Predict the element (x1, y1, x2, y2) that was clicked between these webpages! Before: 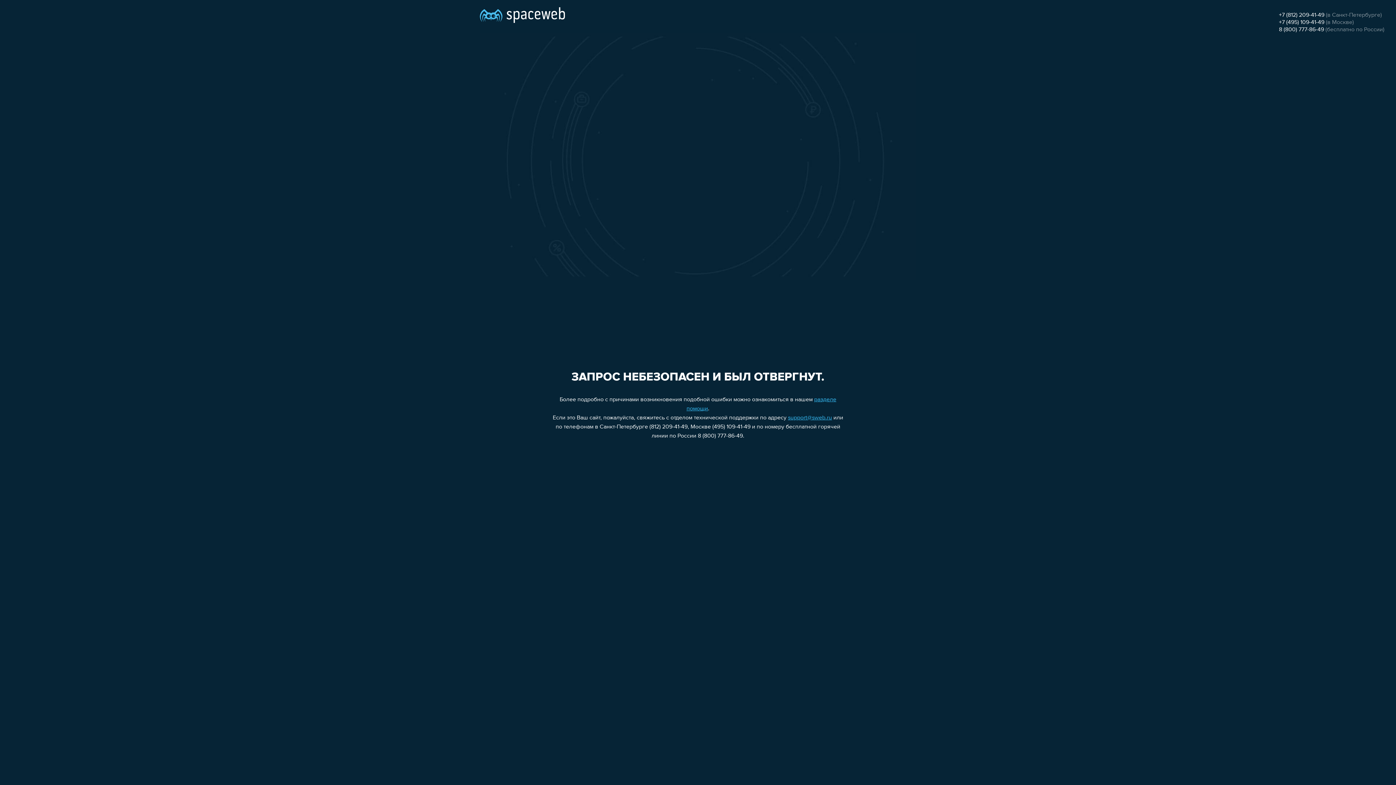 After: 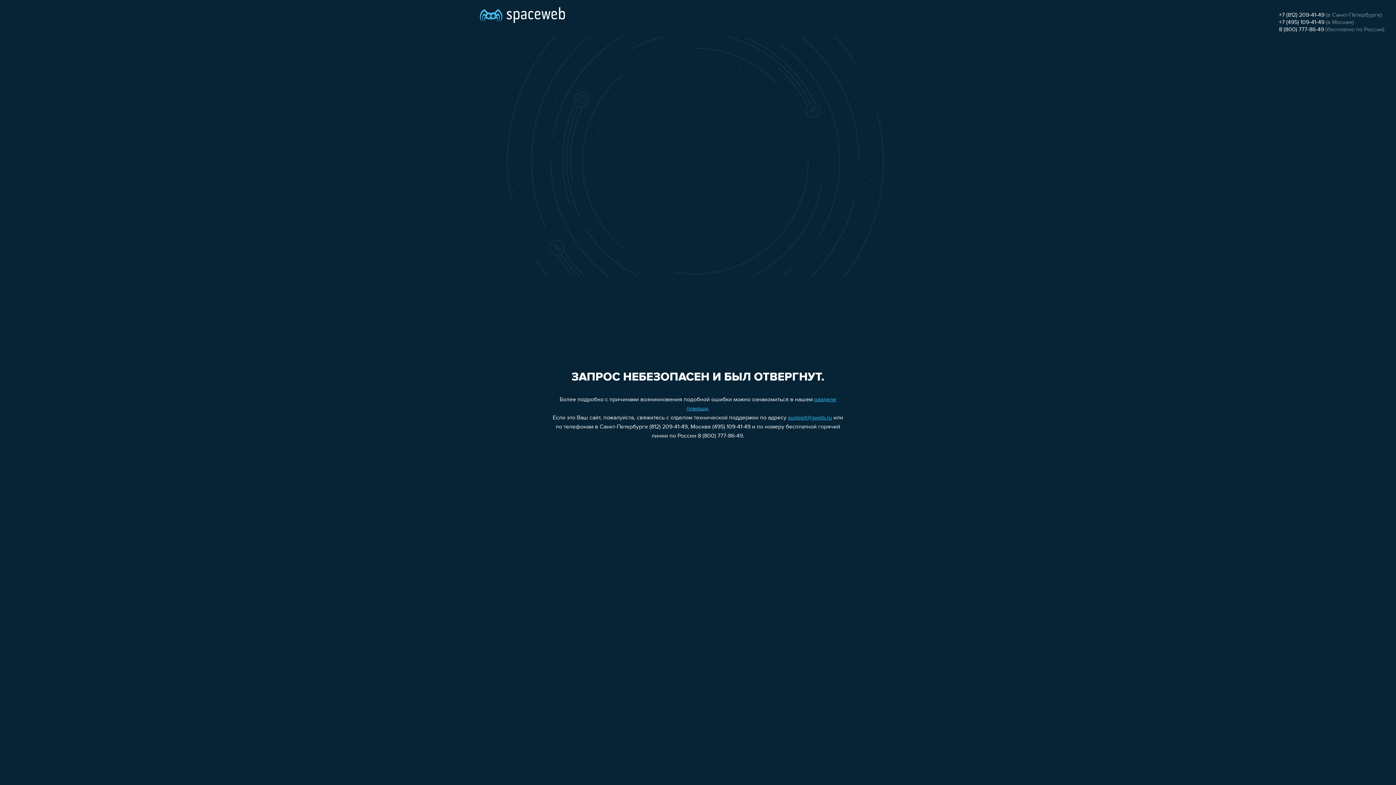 Action: label: support@sweb.ru bbox: (788, 415, 832, 421)